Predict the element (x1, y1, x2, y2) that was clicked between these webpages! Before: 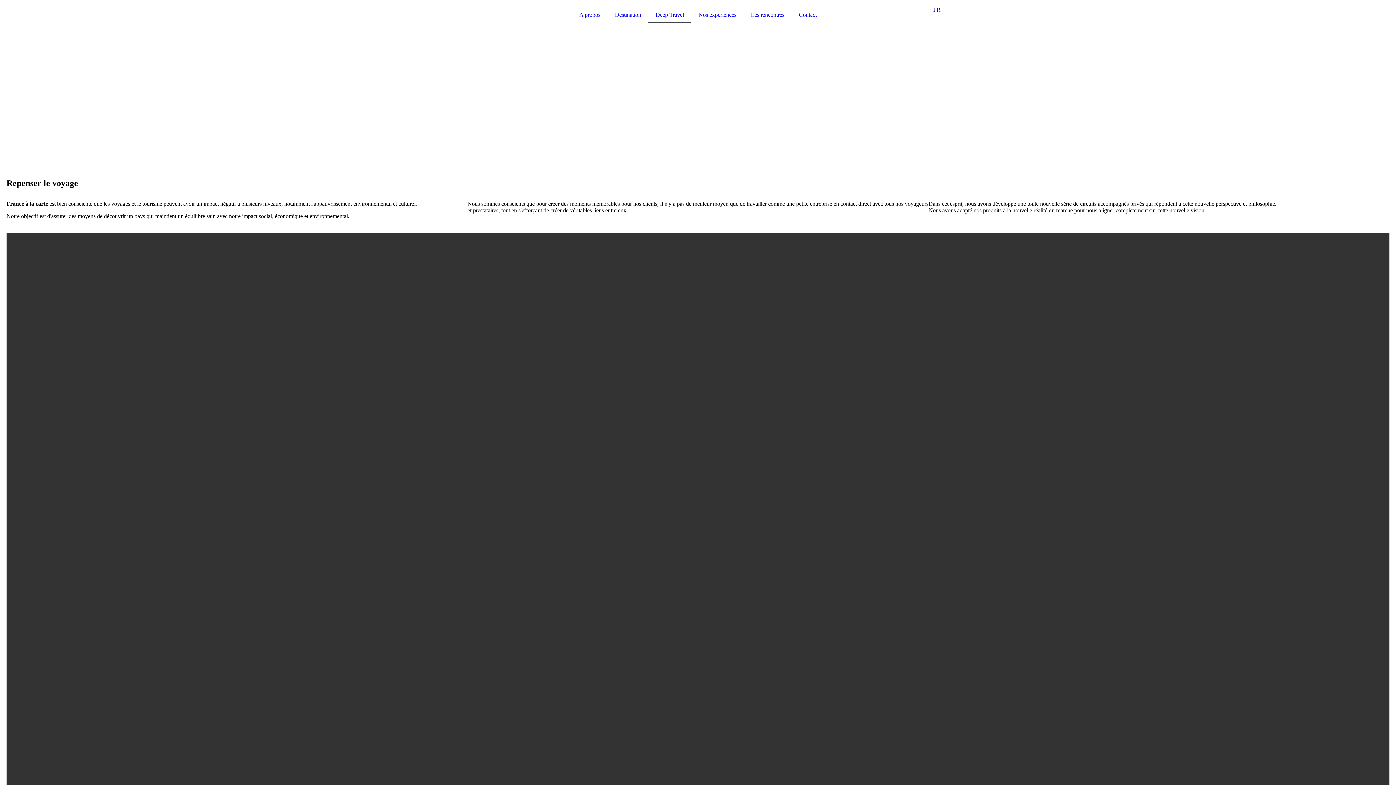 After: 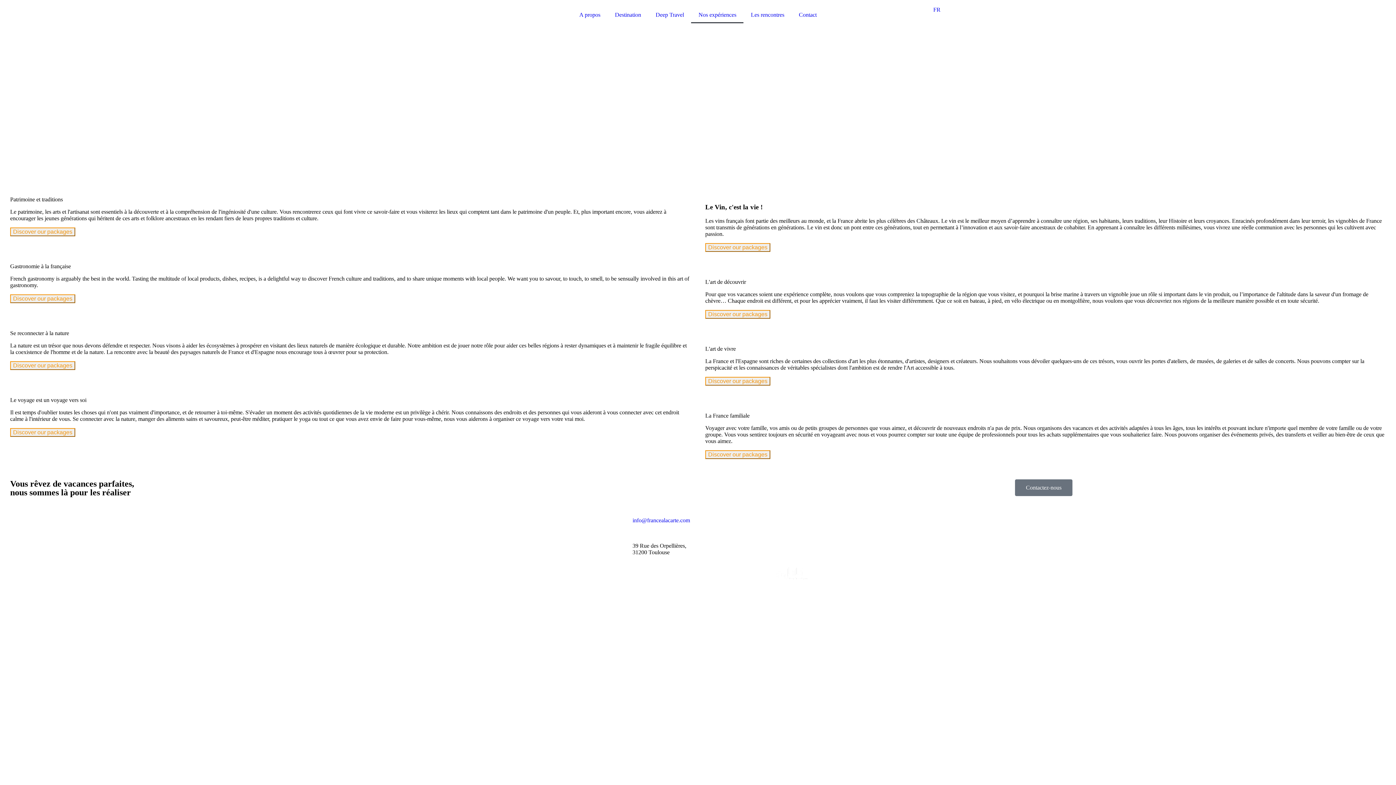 Action: label: Nos expériences bbox: (691, 6, 743, 23)